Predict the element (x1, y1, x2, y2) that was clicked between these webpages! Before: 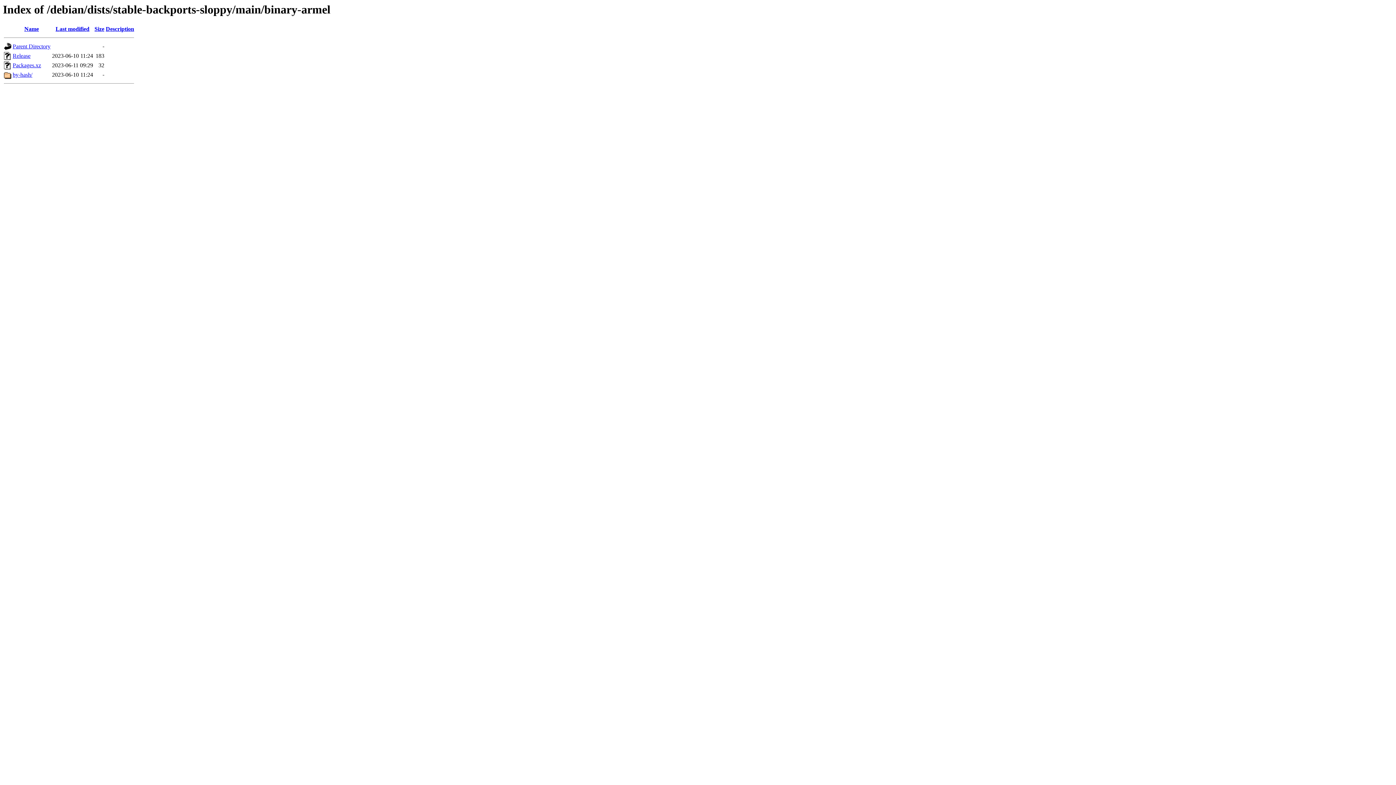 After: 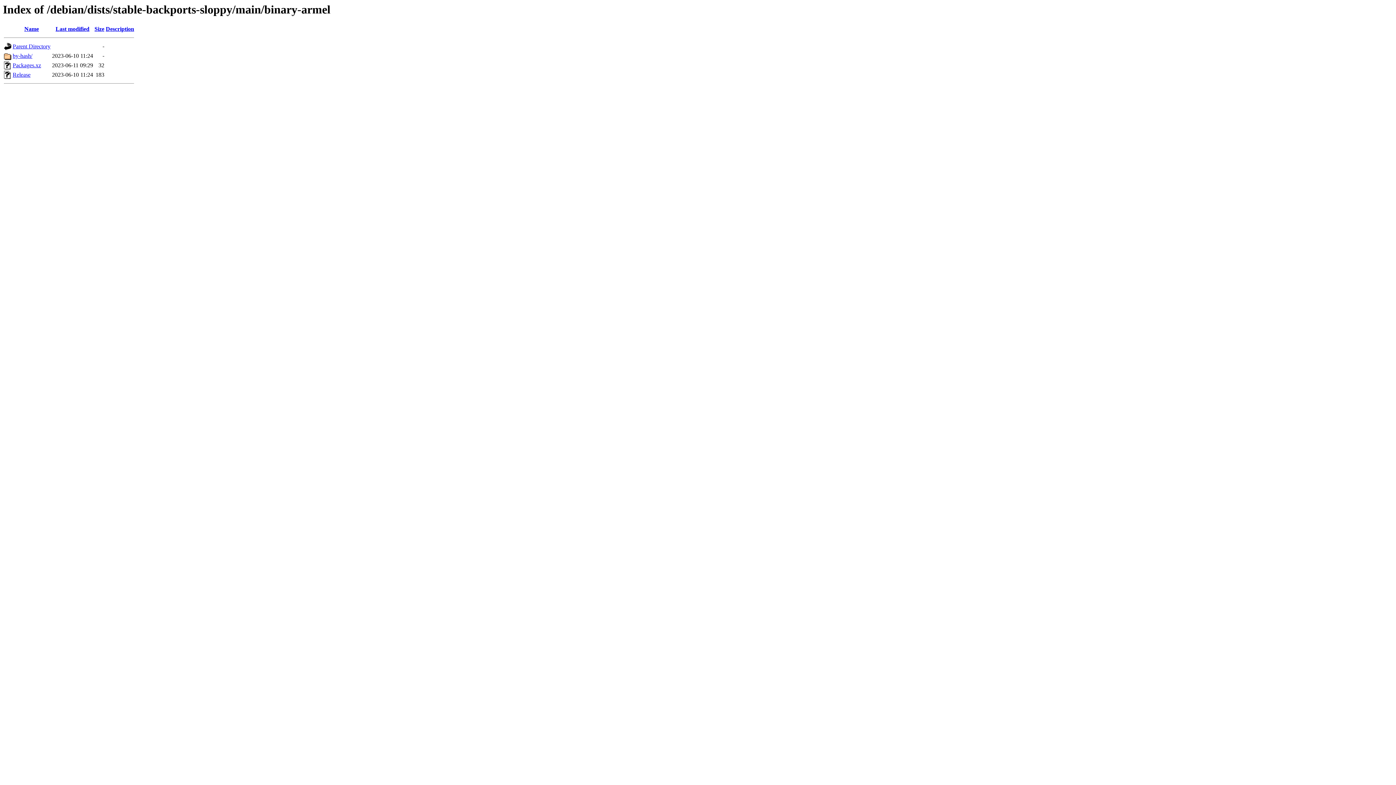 Action: bbox: (94, 25, 104, 32) label: Size